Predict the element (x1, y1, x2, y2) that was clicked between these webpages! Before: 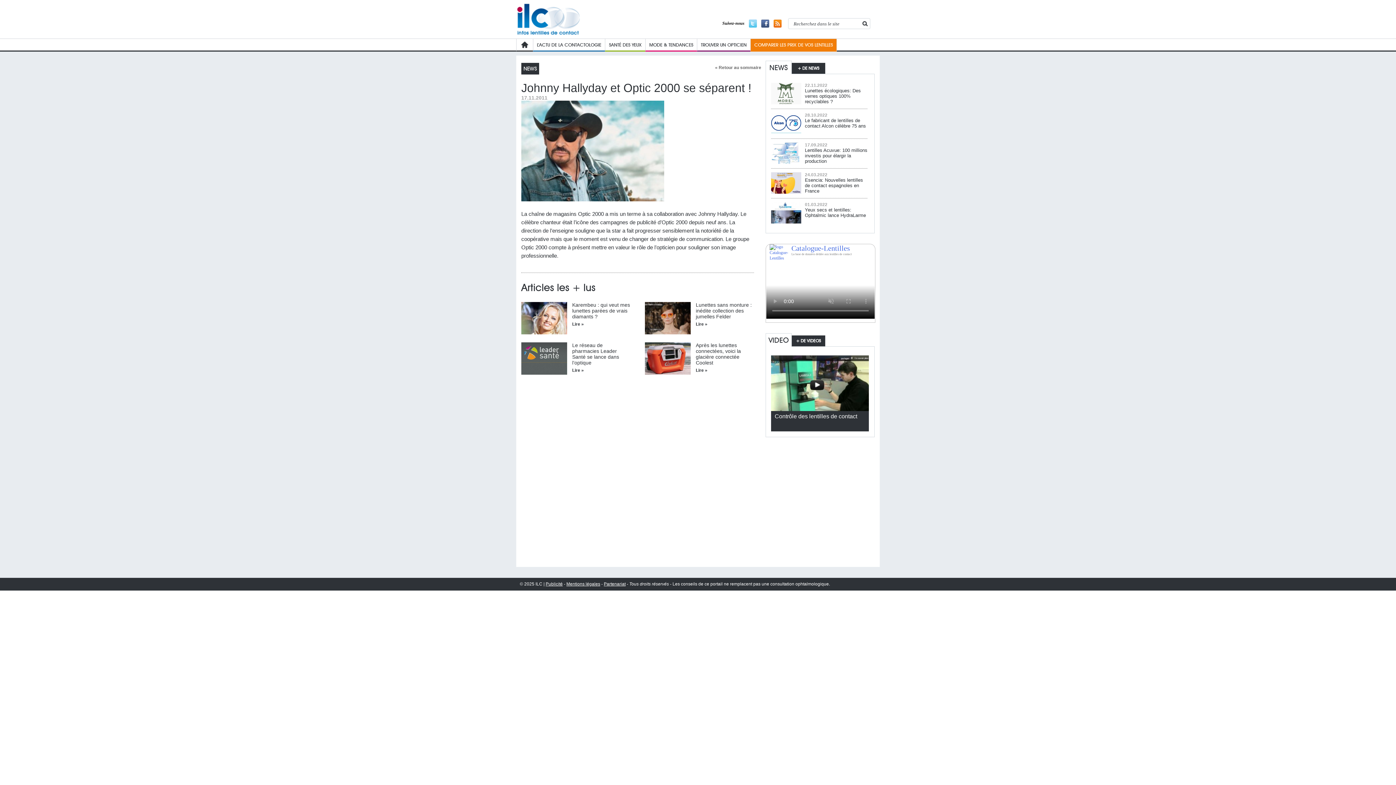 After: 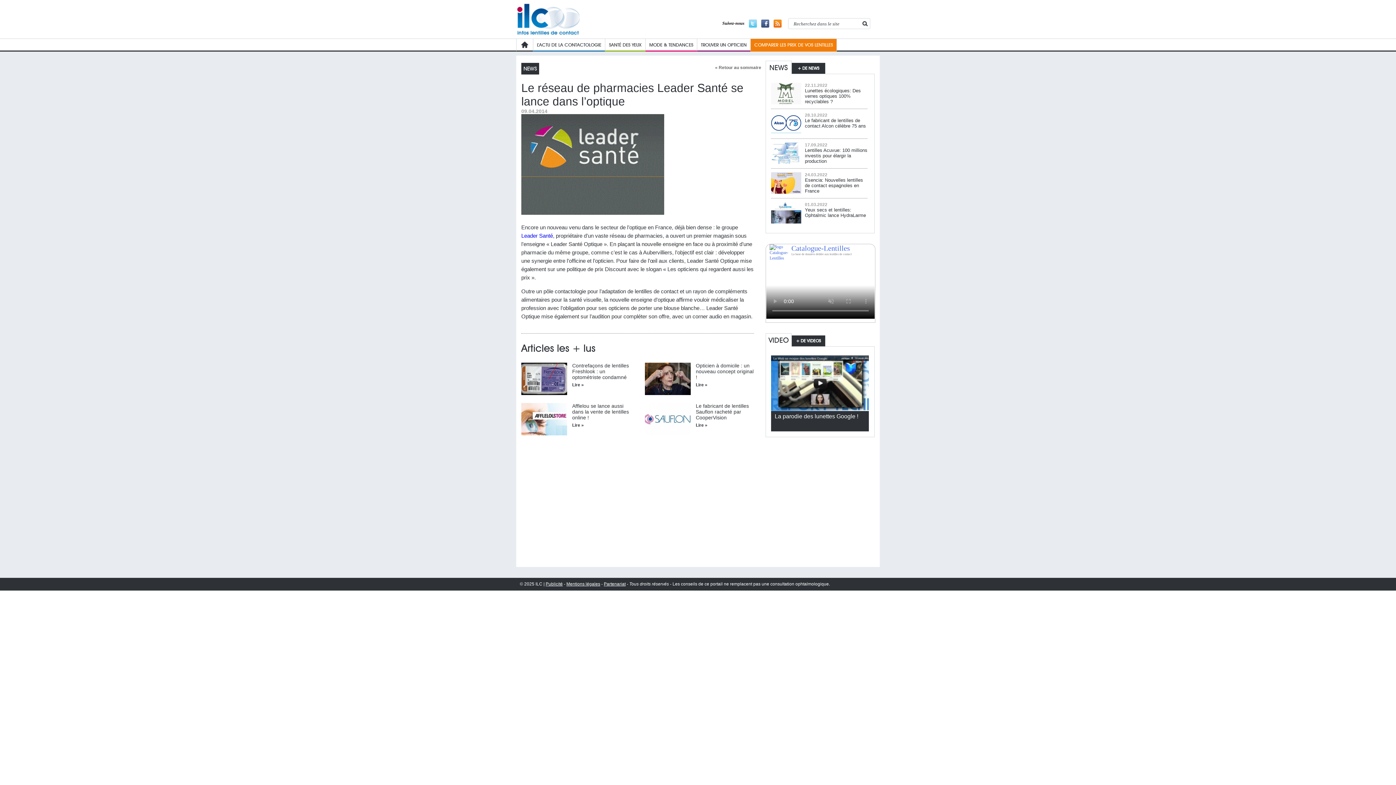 Action: bbox: (572, 342, 619, 365) label: Le réseau de pharmacies Leader Santé se lance dans l’optique